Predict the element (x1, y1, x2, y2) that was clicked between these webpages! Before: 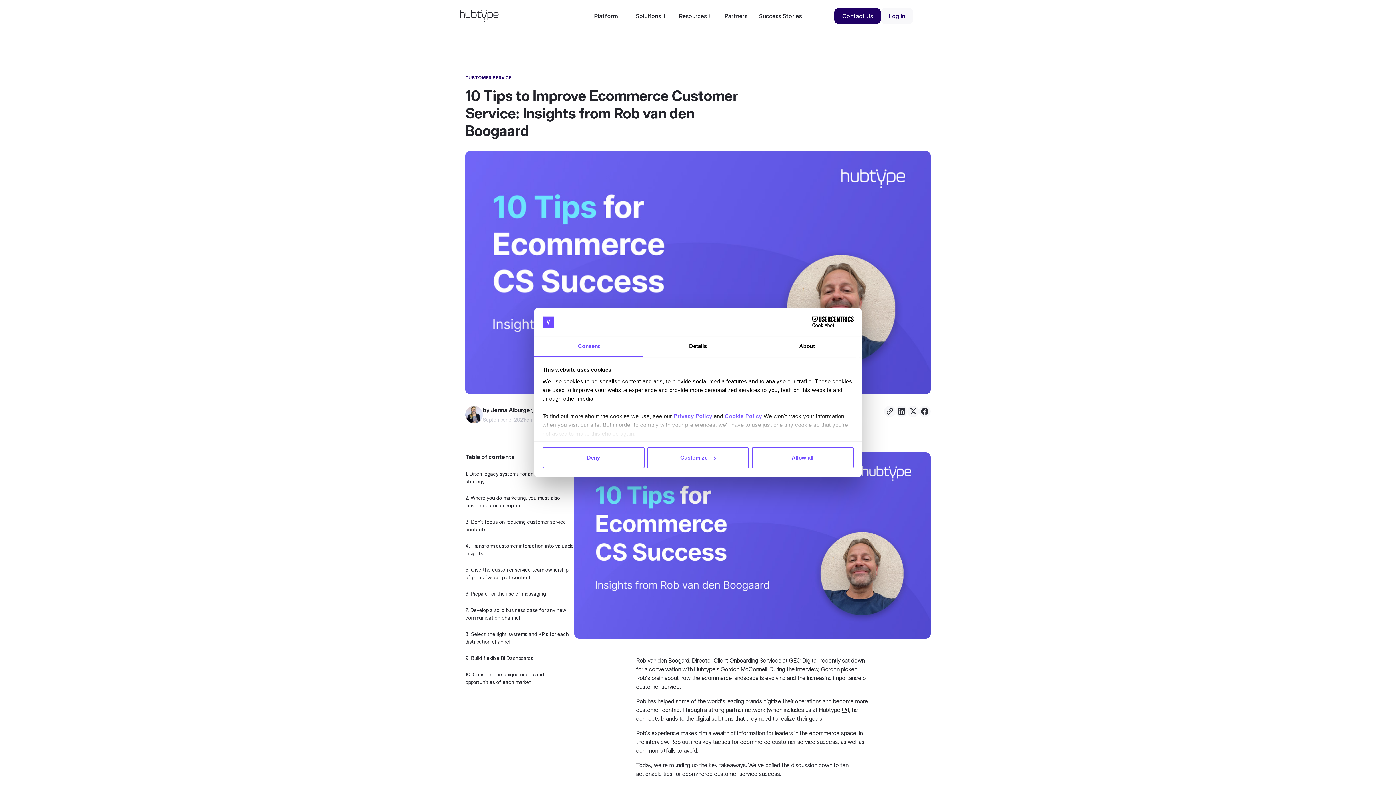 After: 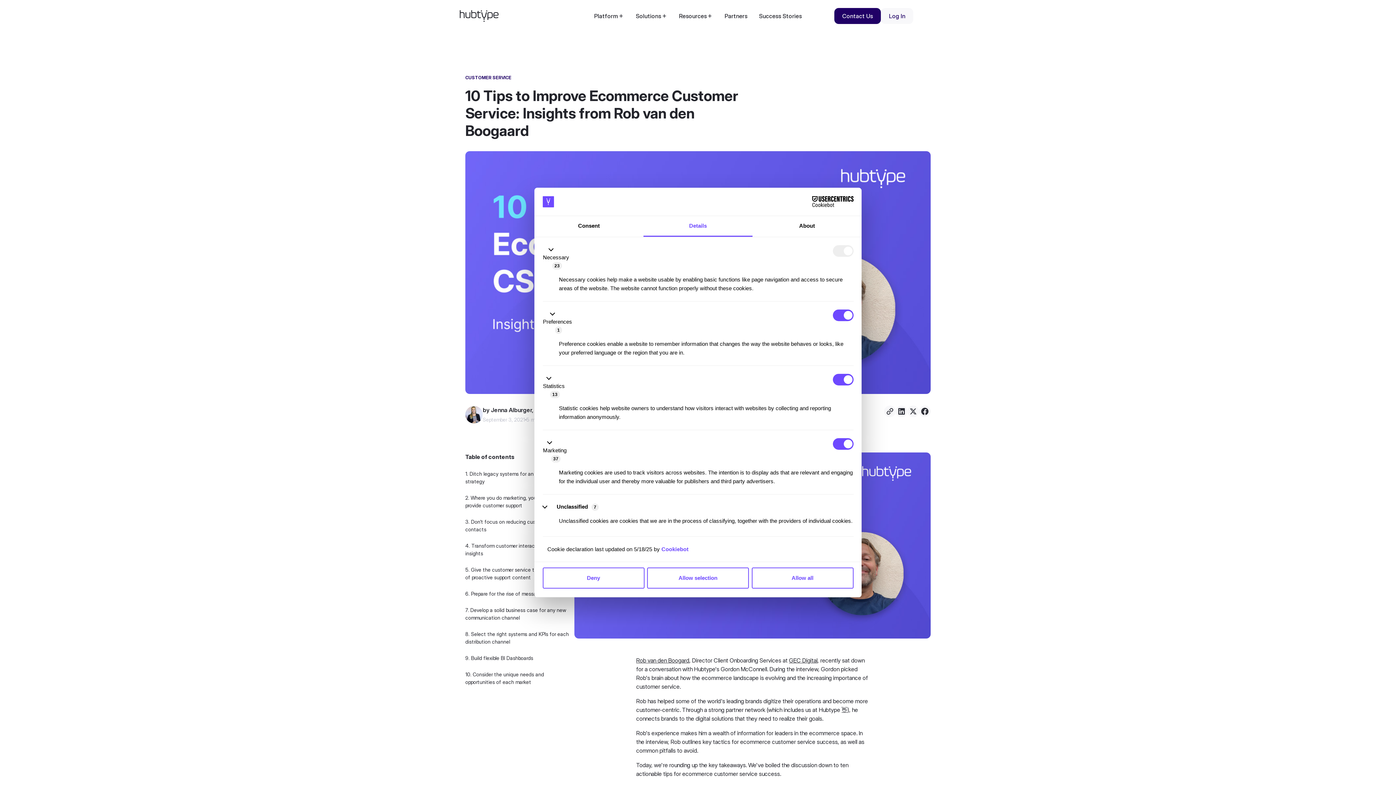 Action: label: Customize bbox: (647, 447, 749, 468)